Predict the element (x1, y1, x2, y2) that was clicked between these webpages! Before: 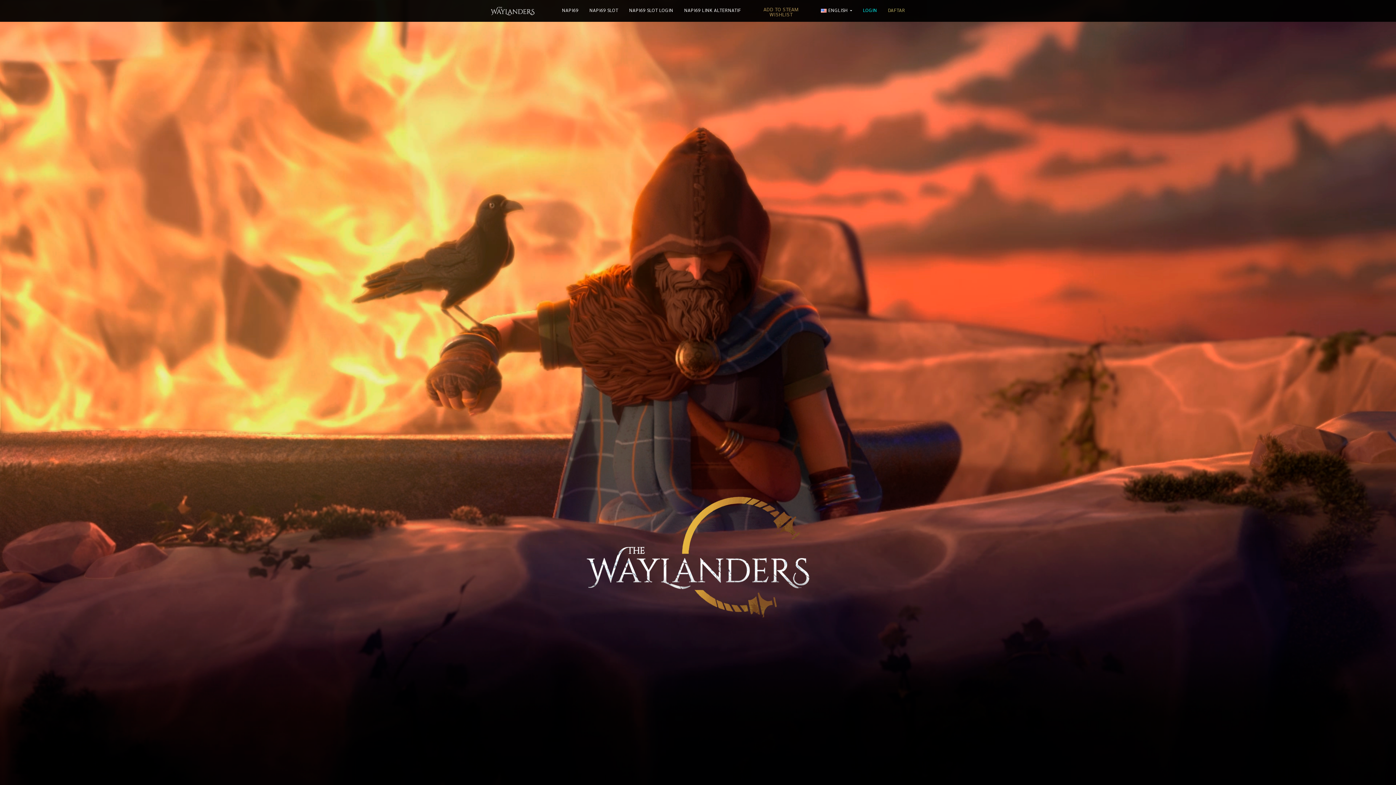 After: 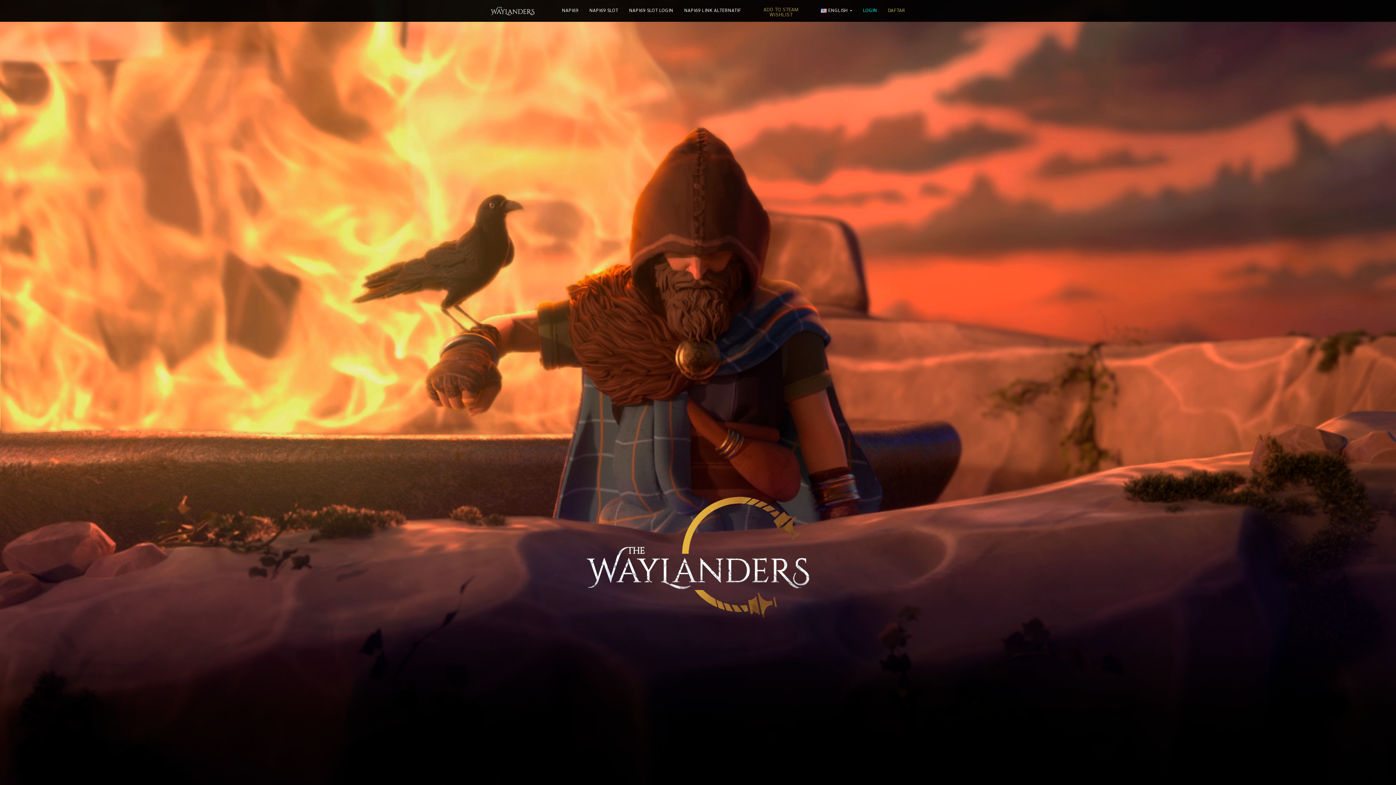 Action: bbox: (562, 0, 578, 21) label: NAPI69